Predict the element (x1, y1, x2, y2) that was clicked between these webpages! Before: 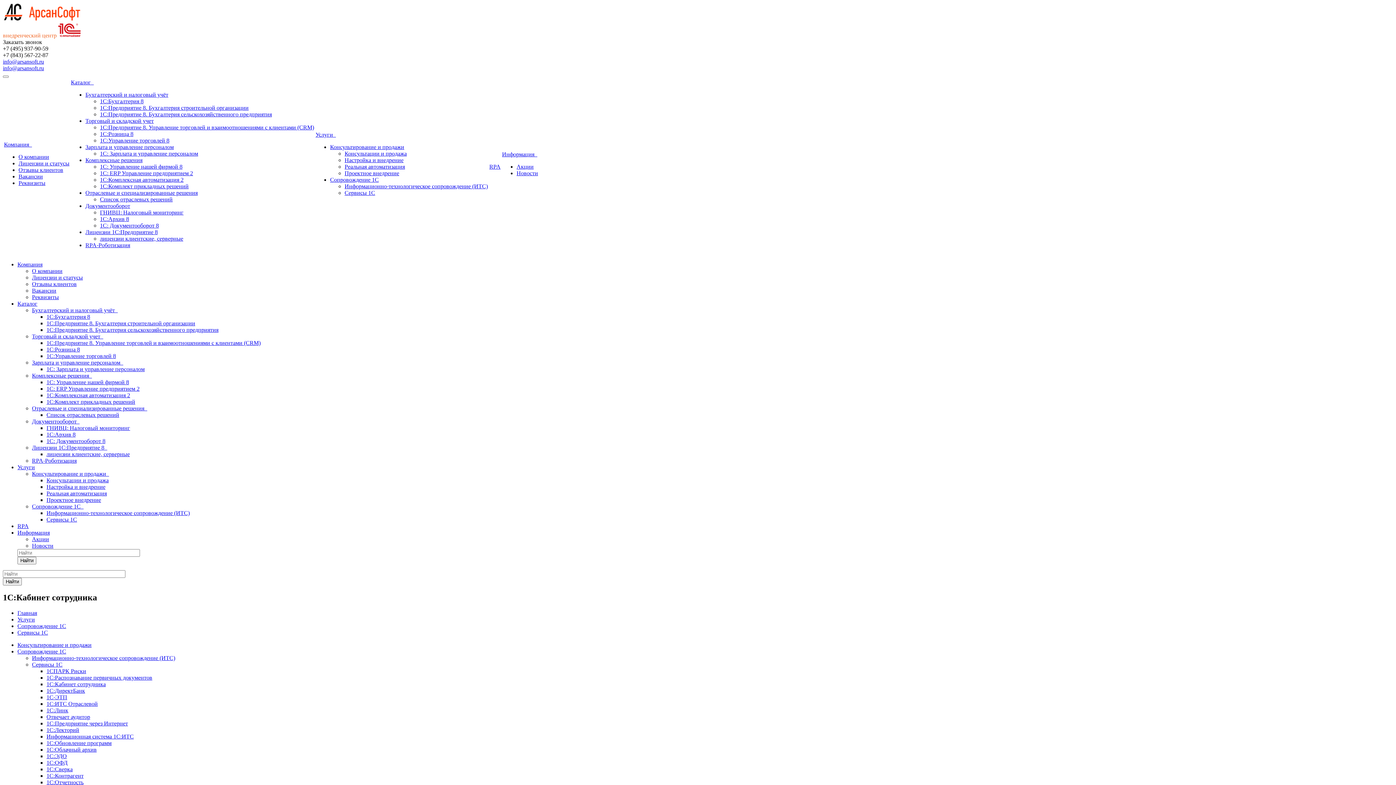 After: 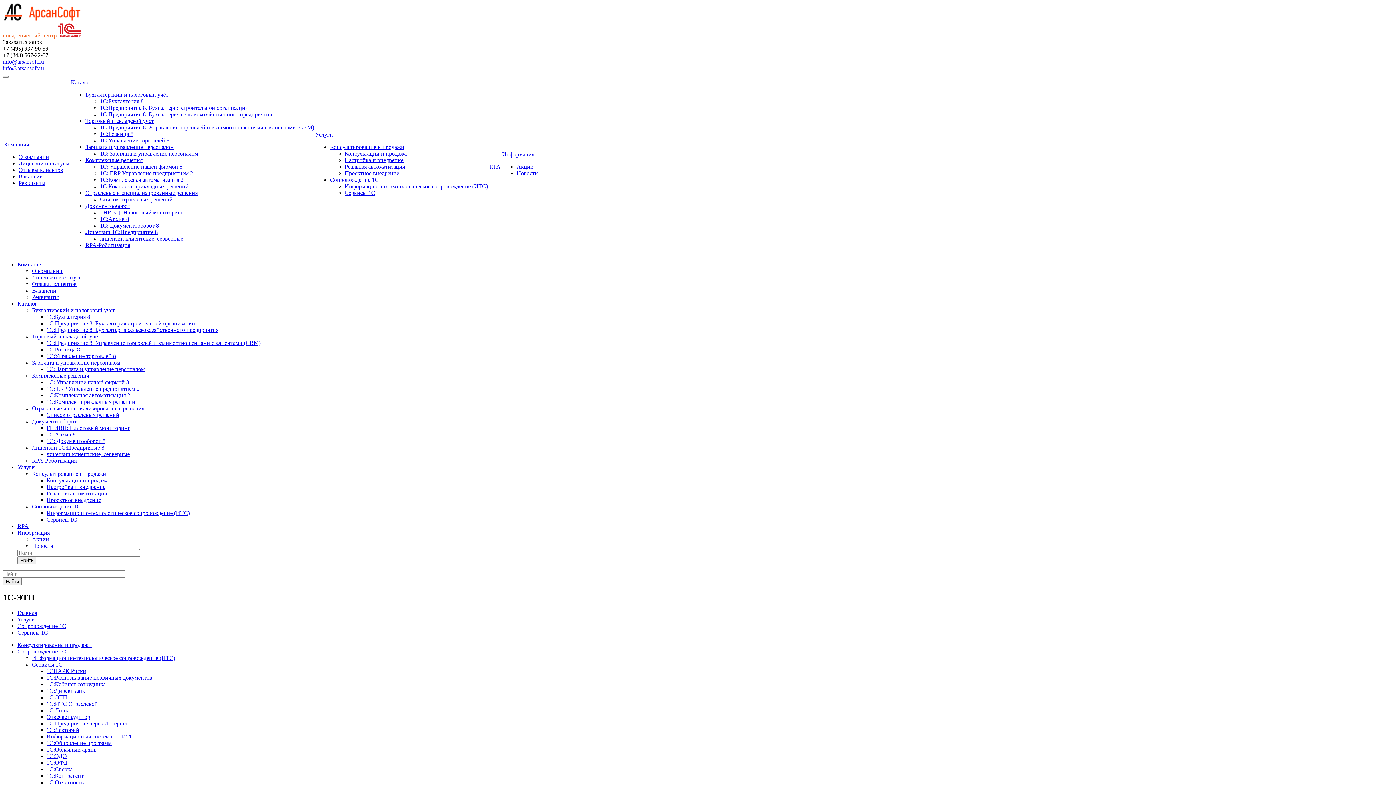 Action: label: 1С-ЭТП bbox: (46, 694, 67, 700)